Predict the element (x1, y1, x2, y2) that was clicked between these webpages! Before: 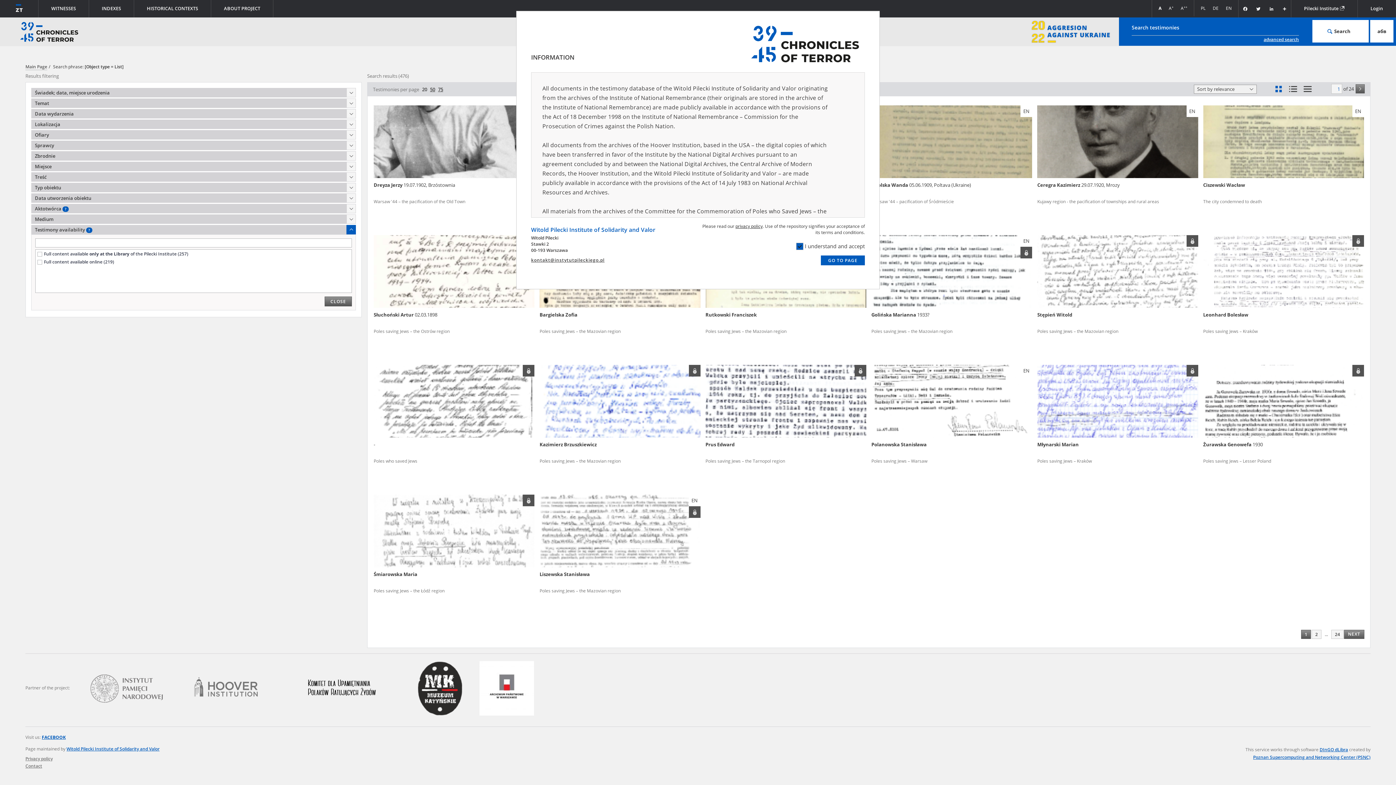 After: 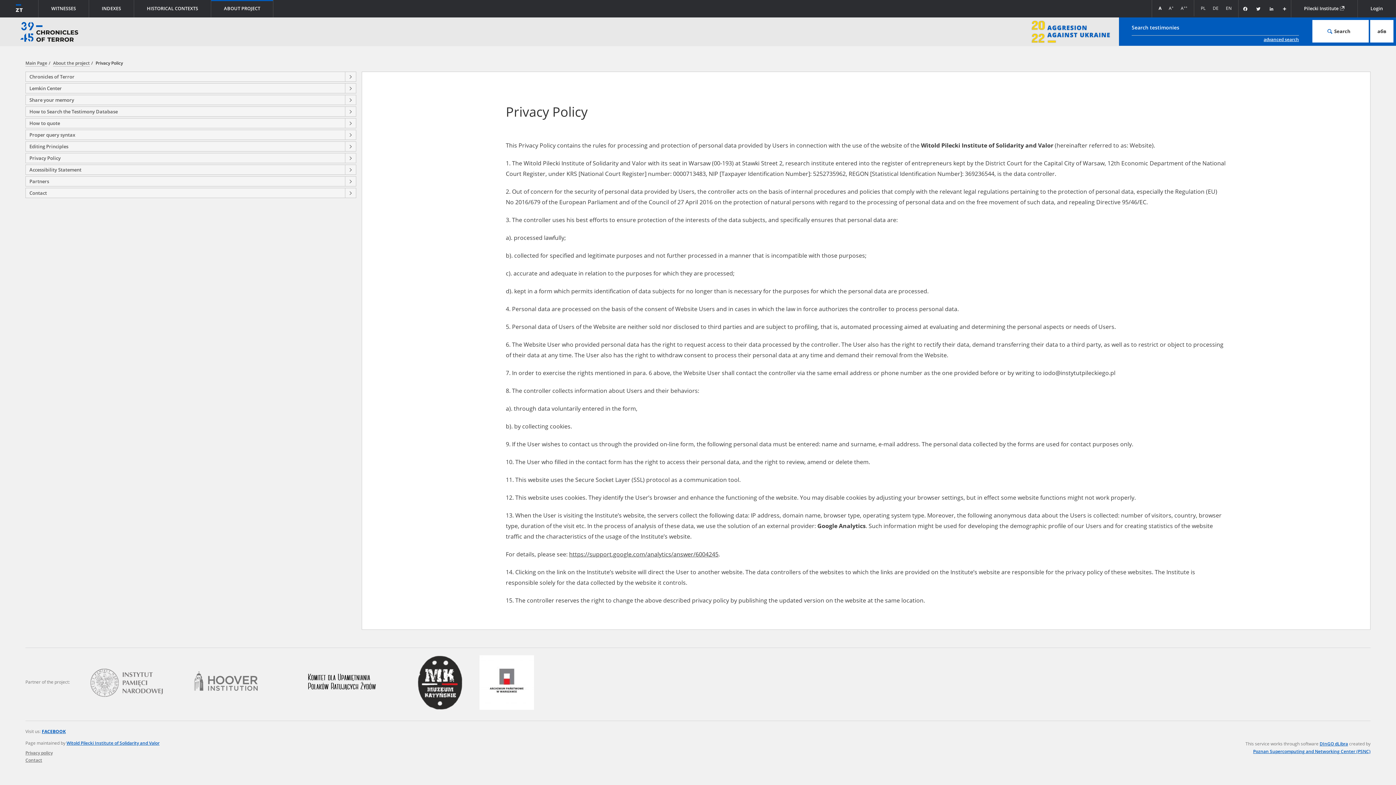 Action: label: privacy policy bbox: (735, 223, 762, 229)